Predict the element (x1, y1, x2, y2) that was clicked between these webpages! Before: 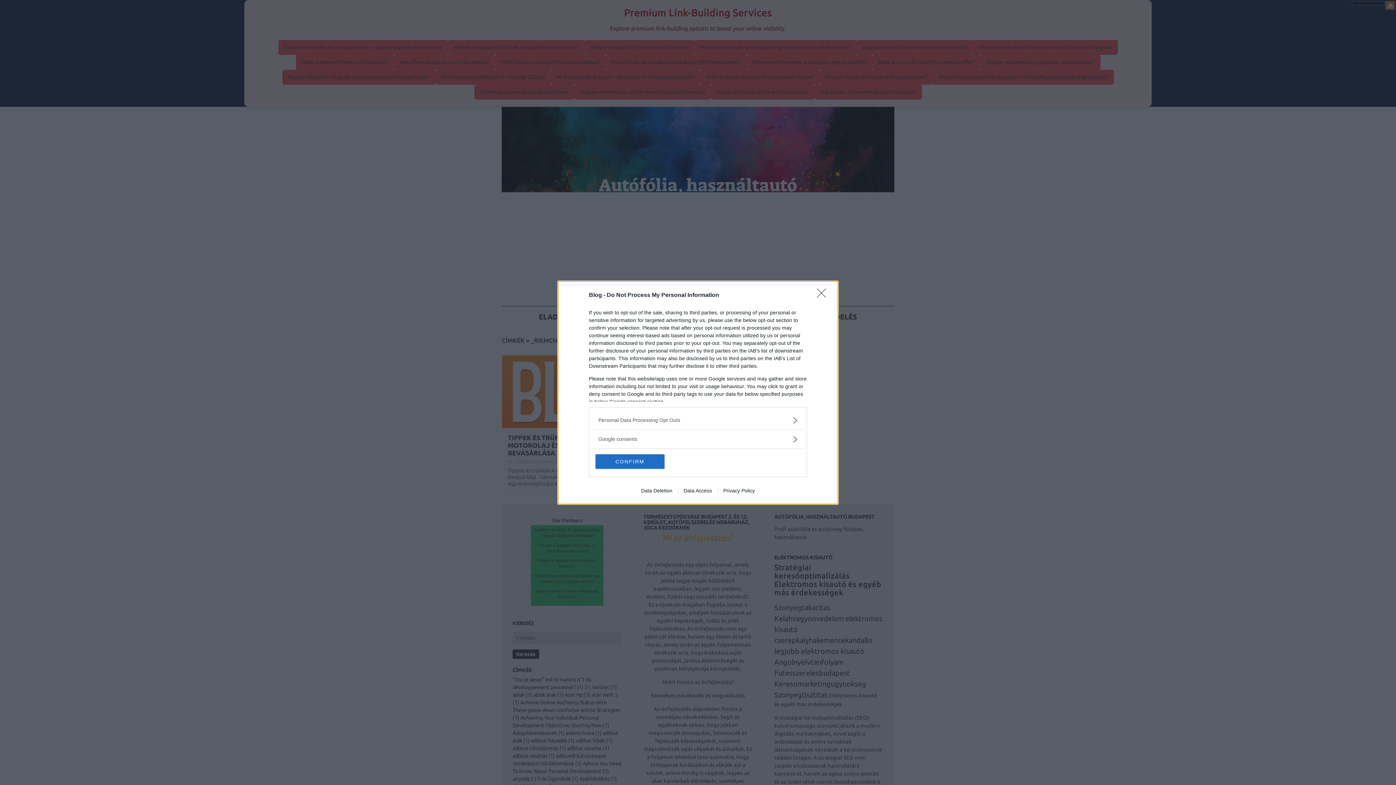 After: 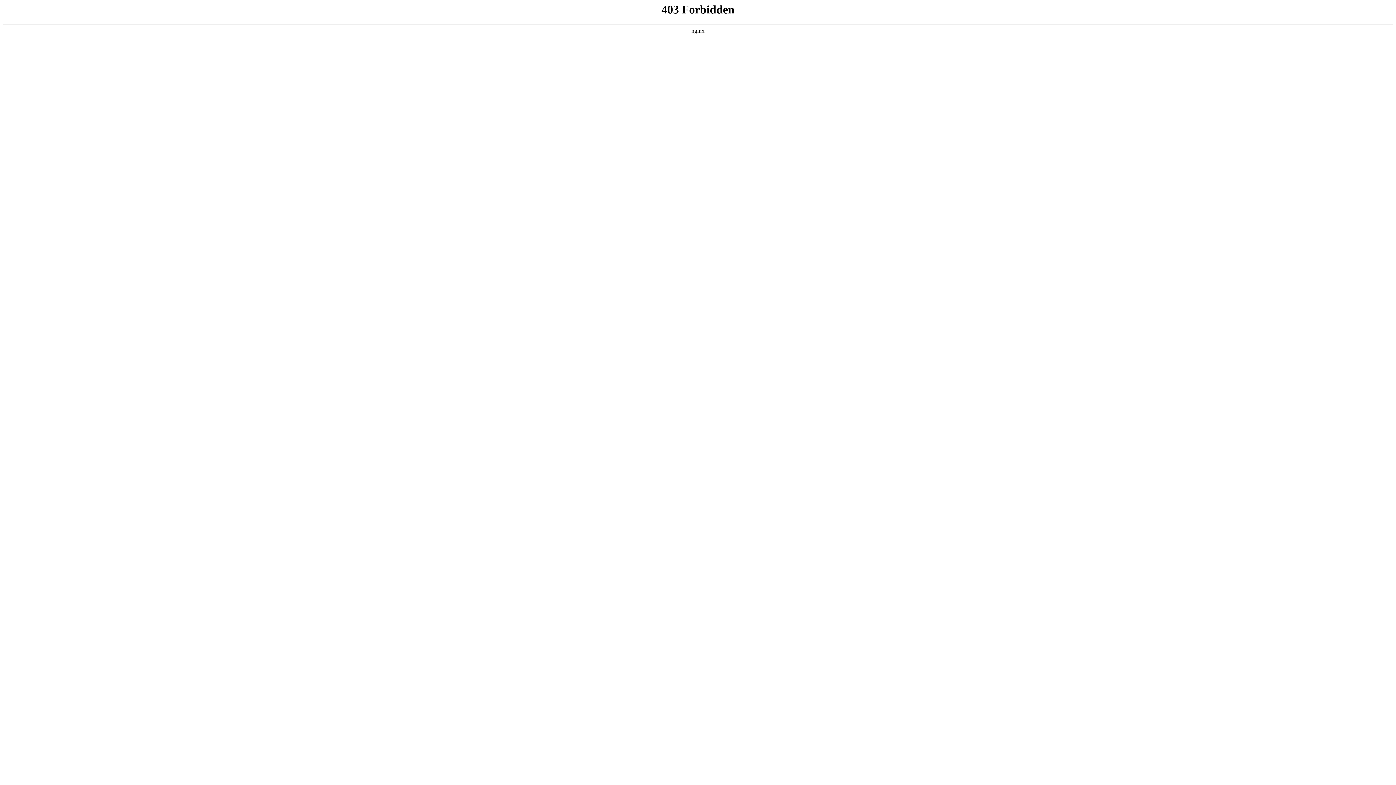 Action: label: Data Access bbox: (678, 487, 717, 493)